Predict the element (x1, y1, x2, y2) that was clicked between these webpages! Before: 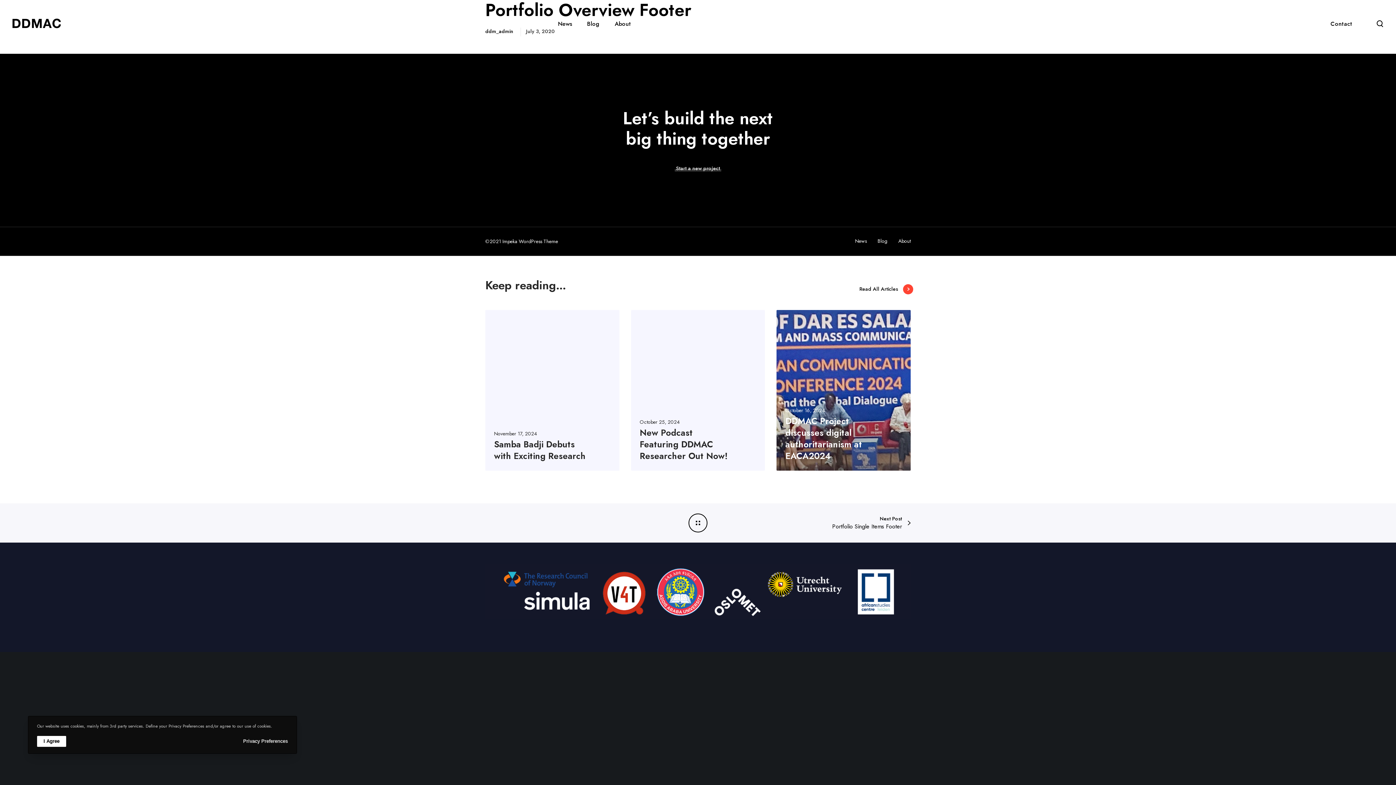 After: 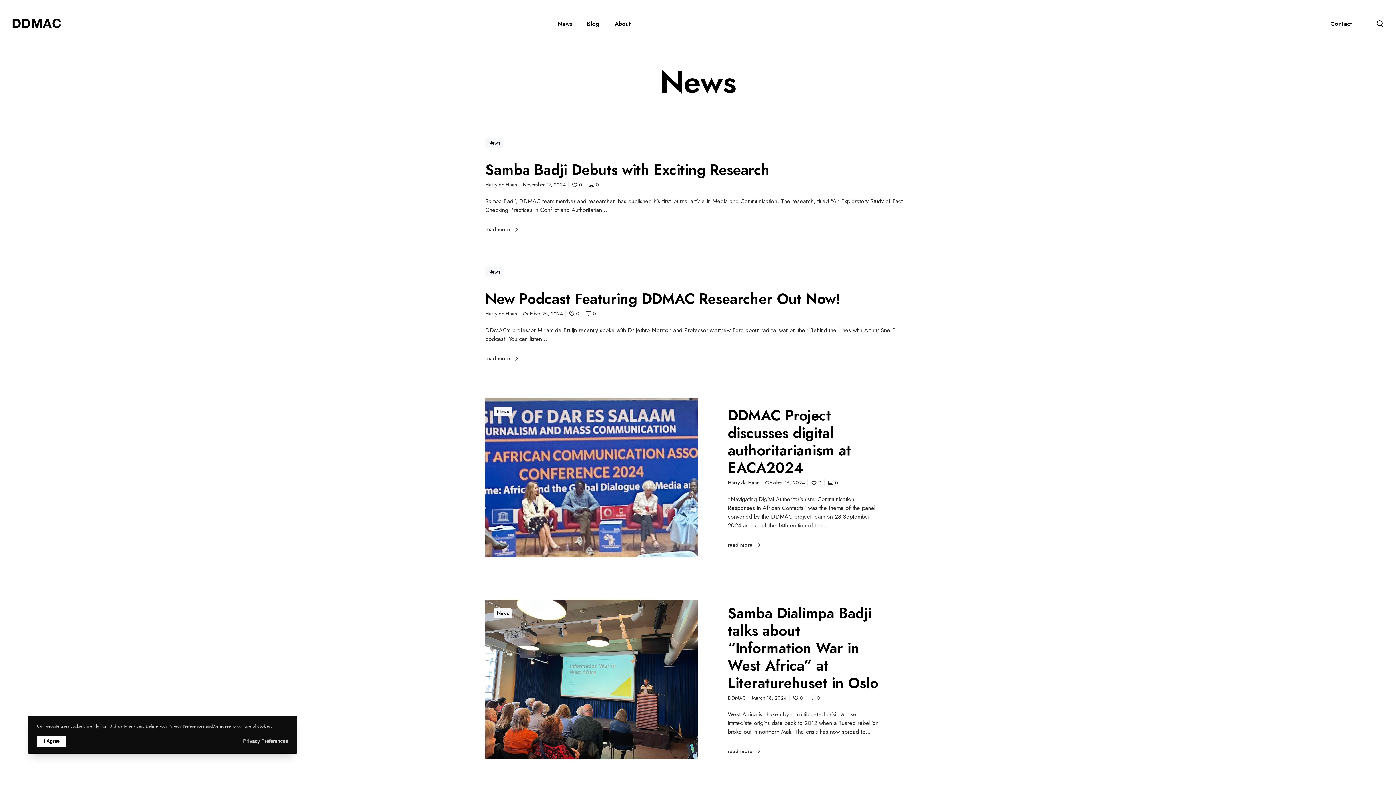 Action: bbox: (859, 285, 910, 292) label: Read All Articles